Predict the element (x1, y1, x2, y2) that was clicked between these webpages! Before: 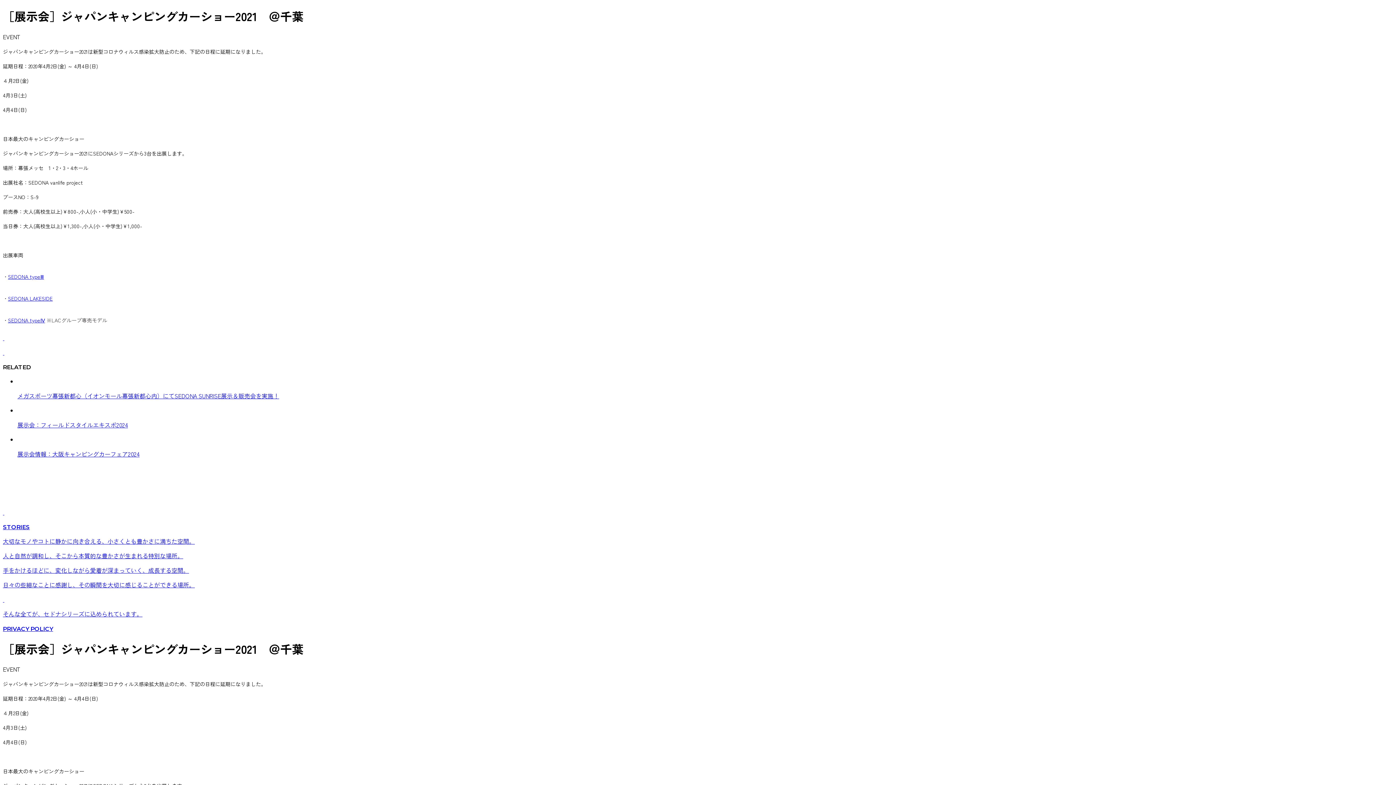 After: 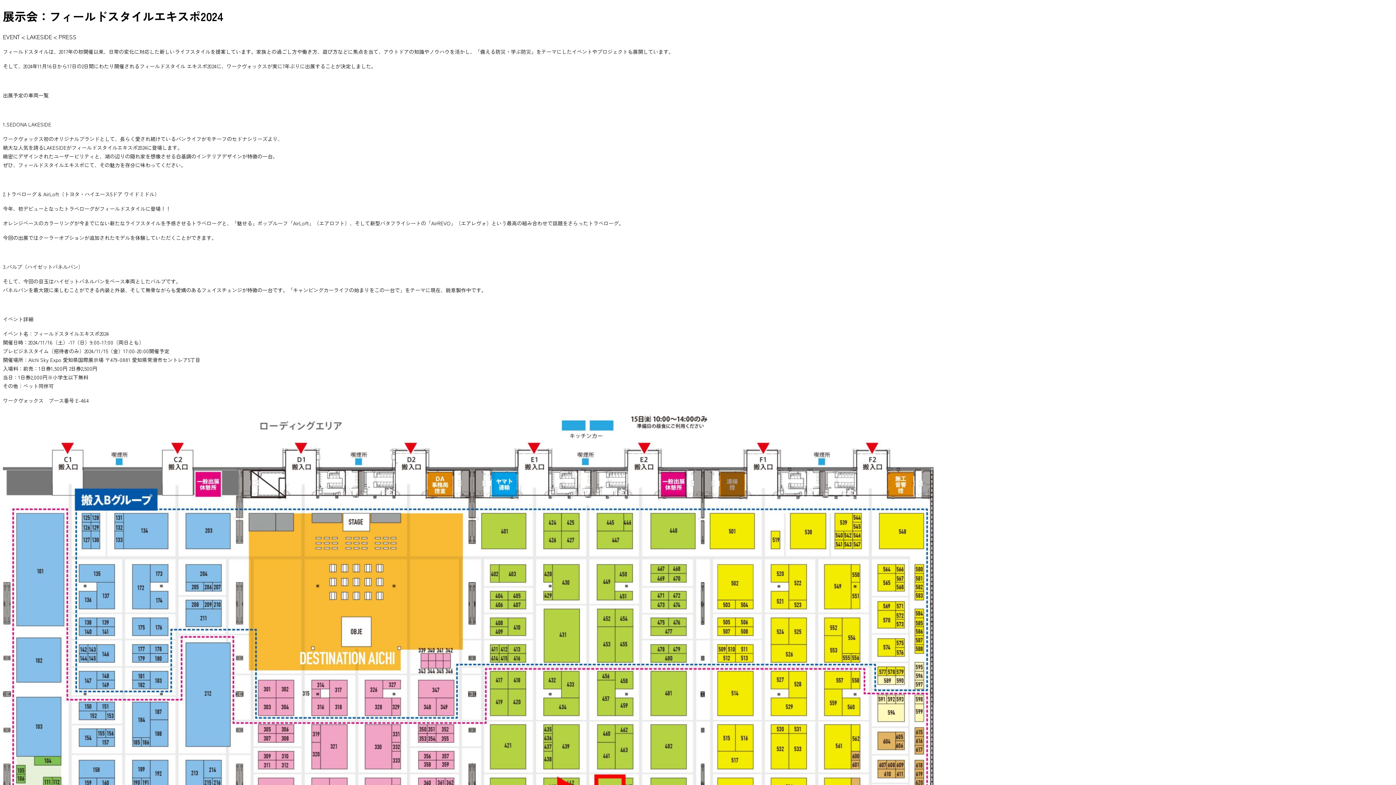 Action: bbox: (17, 420, 1393, 429) label: 展示会：フィールドスタイルエキスポ2024